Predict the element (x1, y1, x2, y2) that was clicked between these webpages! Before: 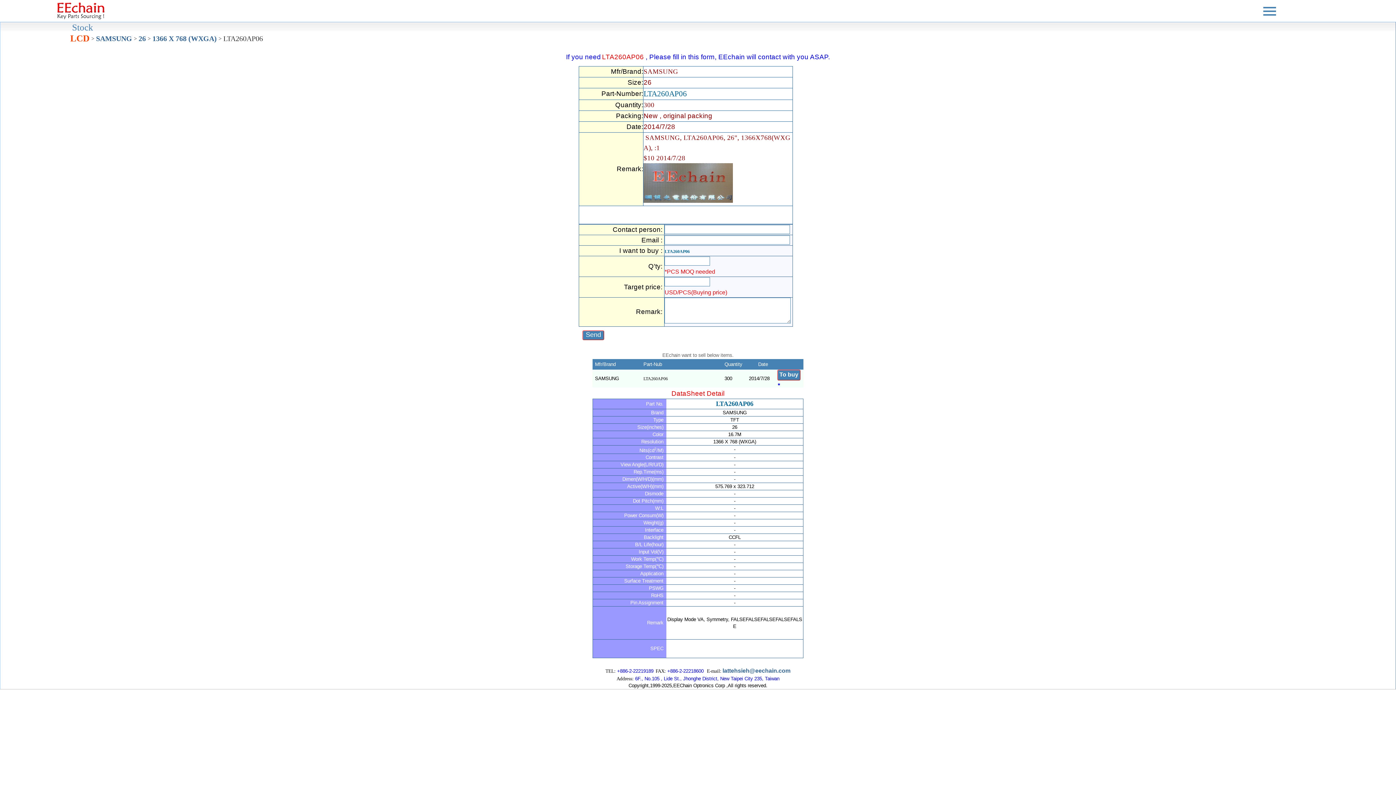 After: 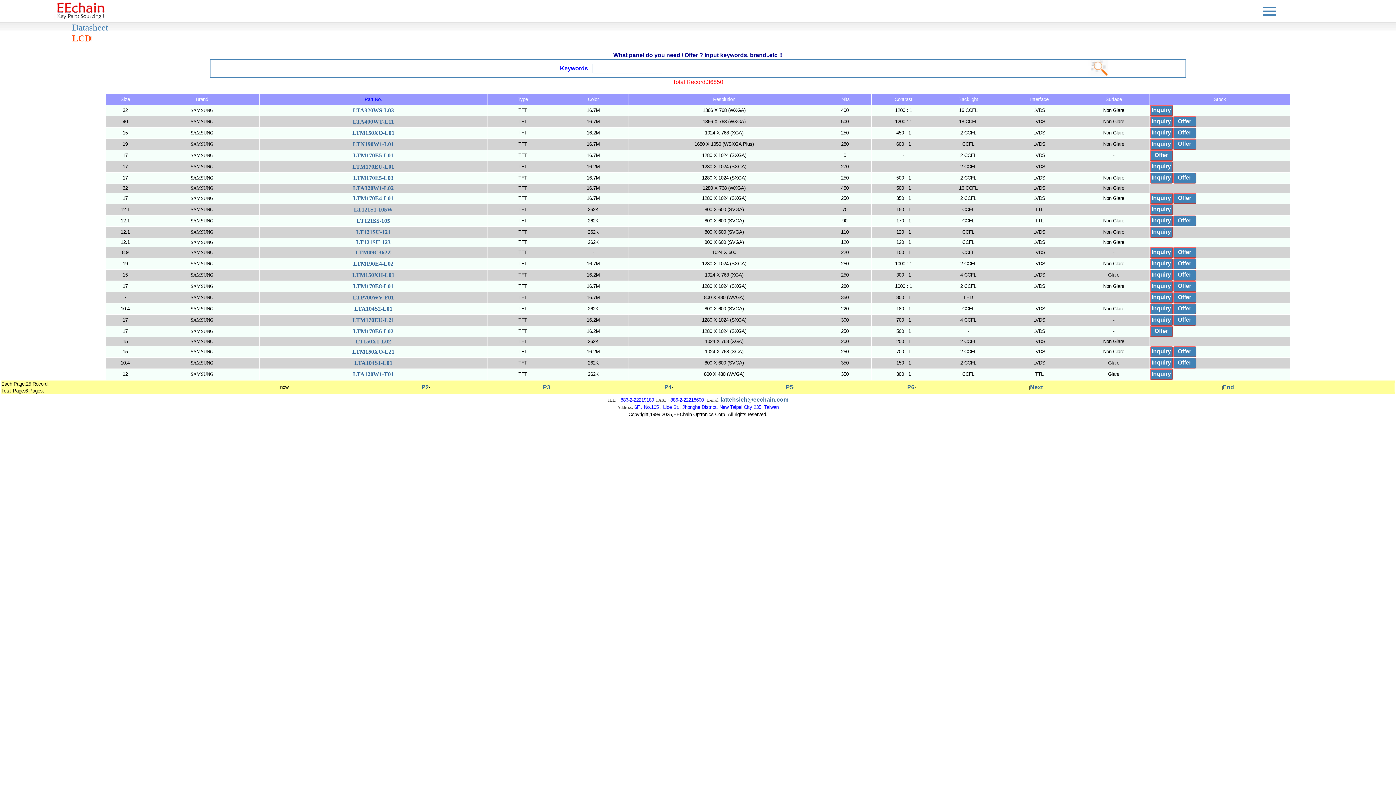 Action: bbox: (96, 36, 132, 42) label: SAMSUNG